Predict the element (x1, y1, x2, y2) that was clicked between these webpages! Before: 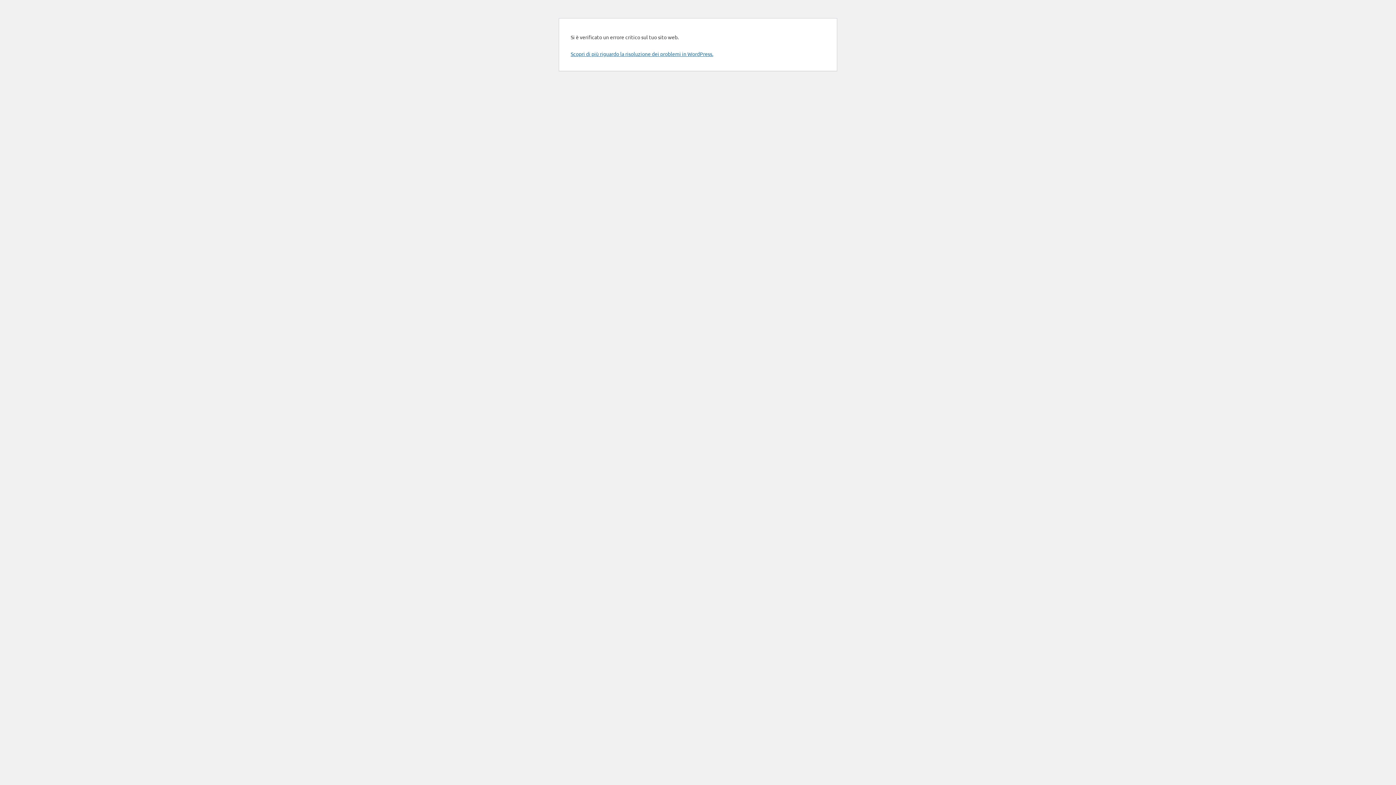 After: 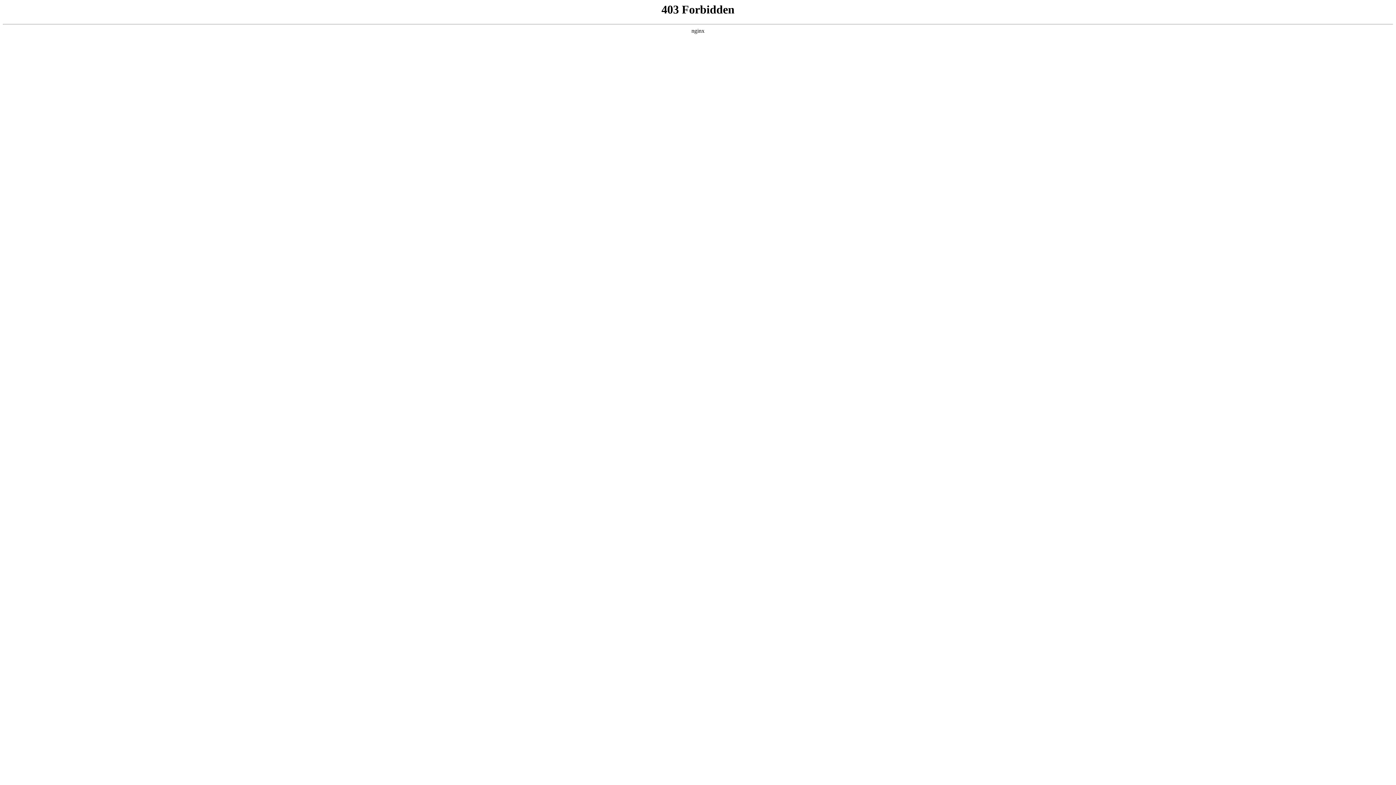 Action: bbox: (570, 50, 713, 57) label: Scopri di più riguardo la risoluzione dei problemi in WordPress.